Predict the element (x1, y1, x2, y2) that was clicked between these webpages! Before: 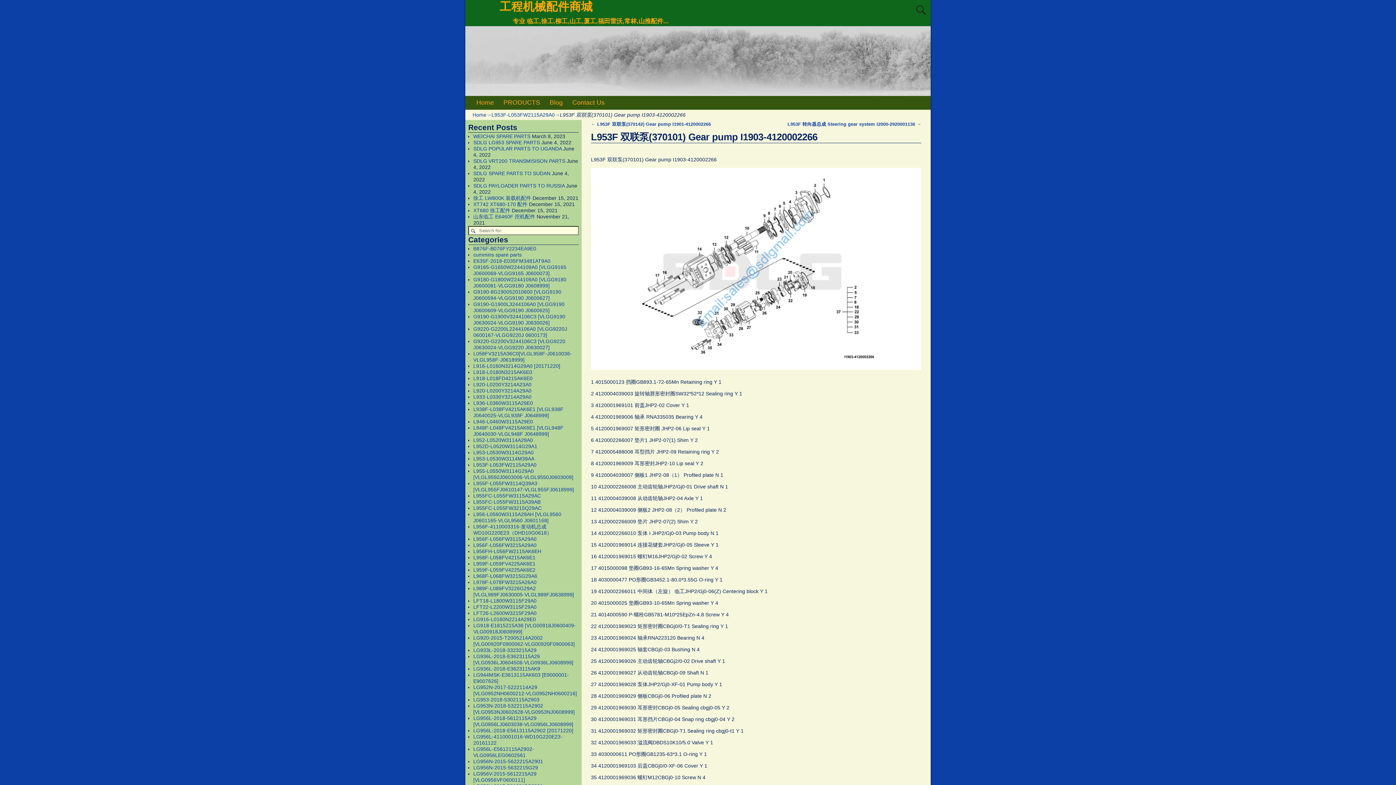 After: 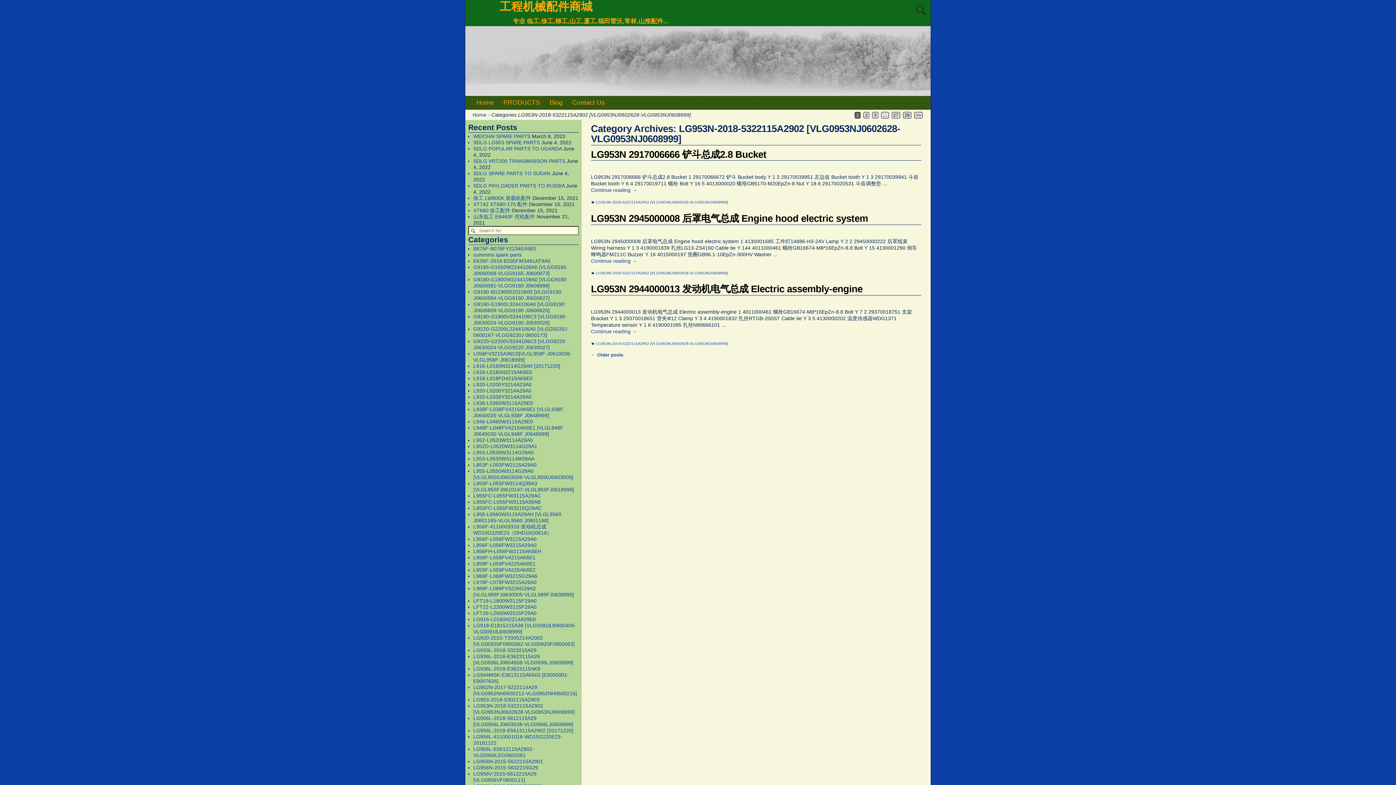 Action: label: LG953N-2018-5322115A2902 [VLG0953NJ0602628-VLG0953NJ0608999] bbox: (473, 703, 574, 715)